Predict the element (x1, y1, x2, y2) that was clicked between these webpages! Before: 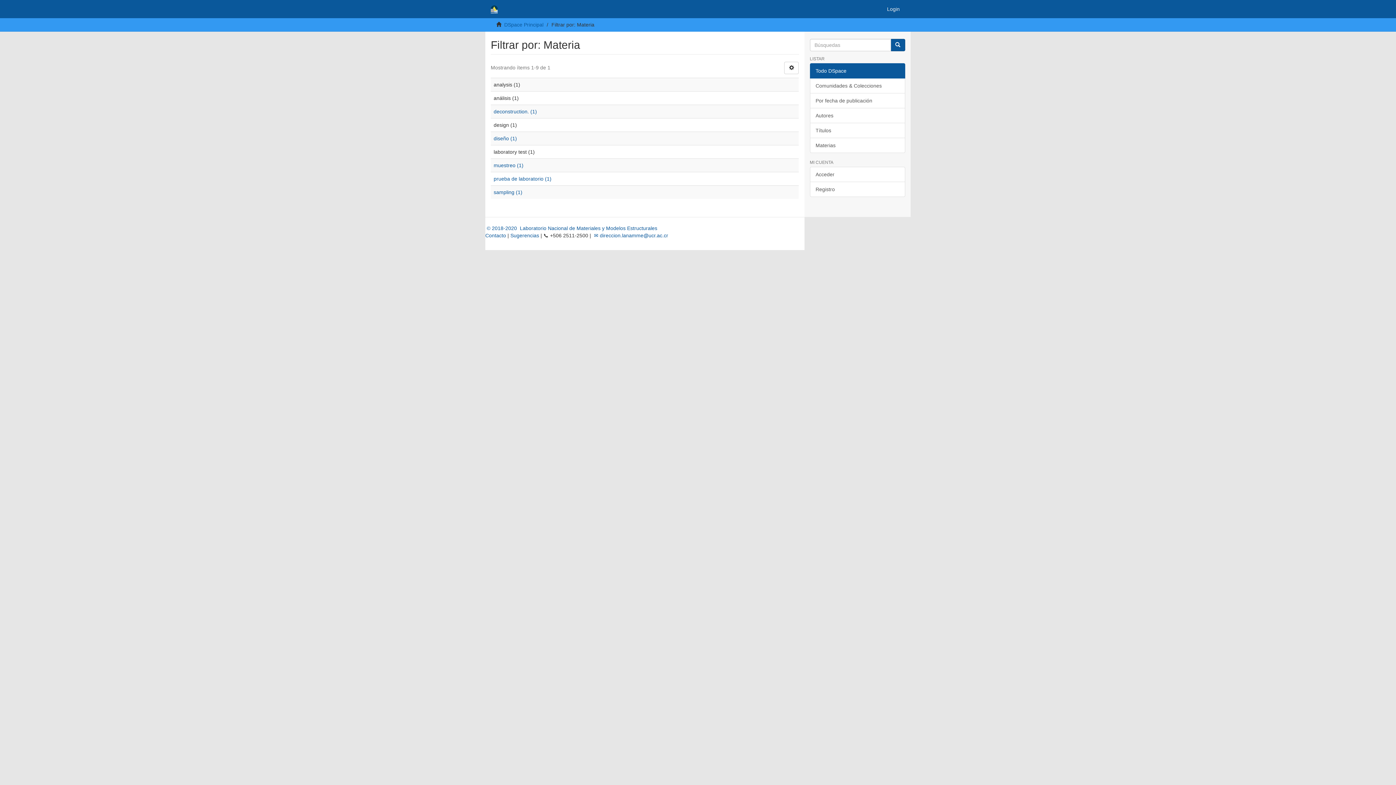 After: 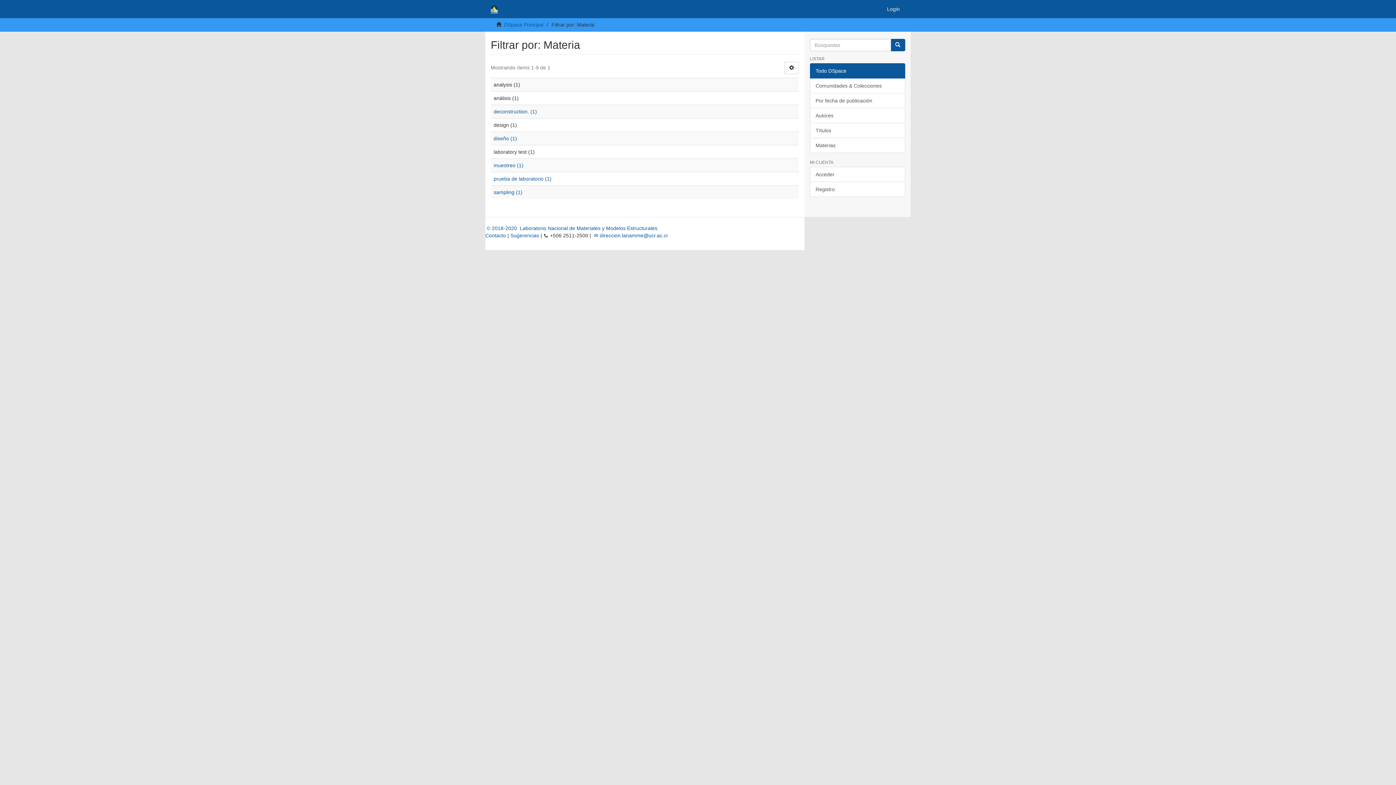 Action: label: Todo DSpace bbox: (810, 63, 905, 78)